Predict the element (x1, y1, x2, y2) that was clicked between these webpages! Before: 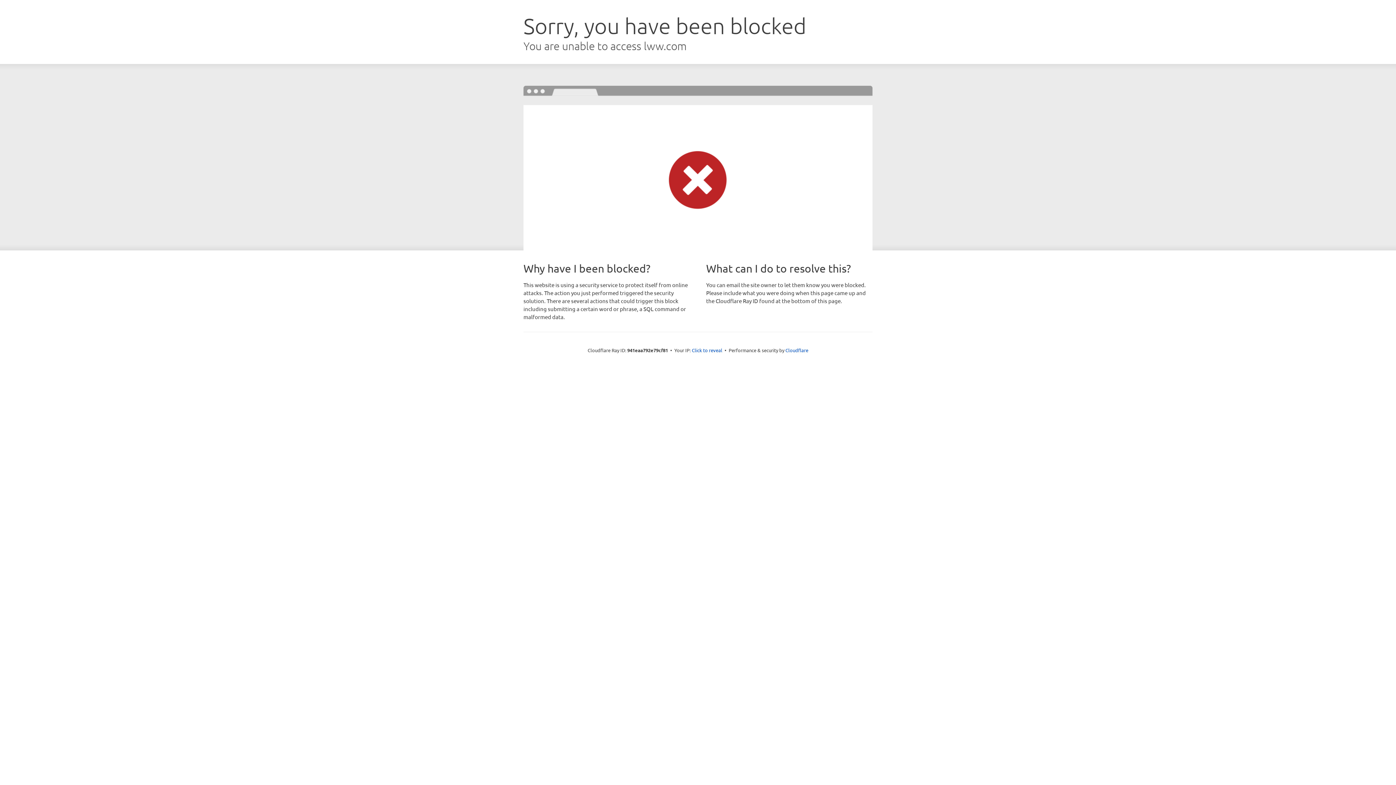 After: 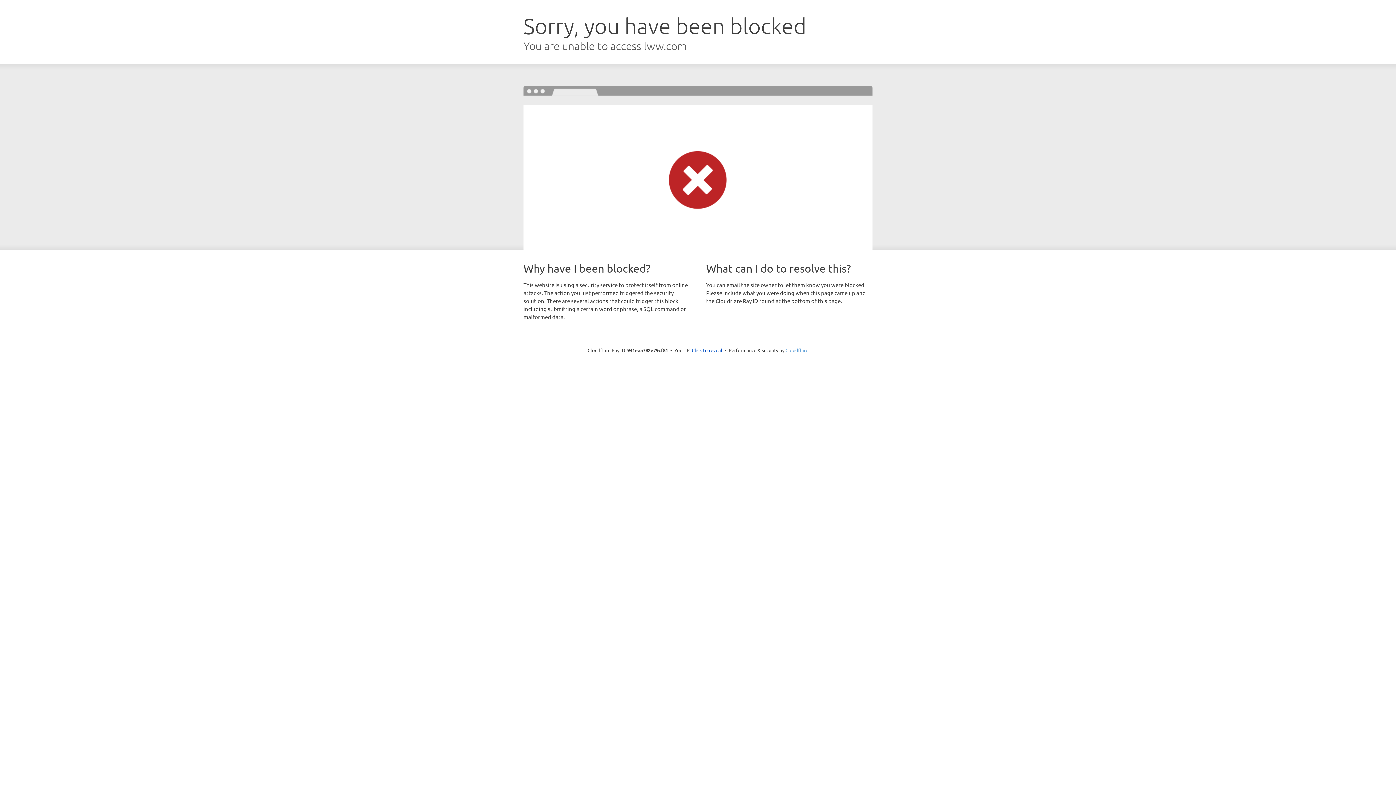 Action: bbox: (785, 347, 808, 353) label: Cloudflare